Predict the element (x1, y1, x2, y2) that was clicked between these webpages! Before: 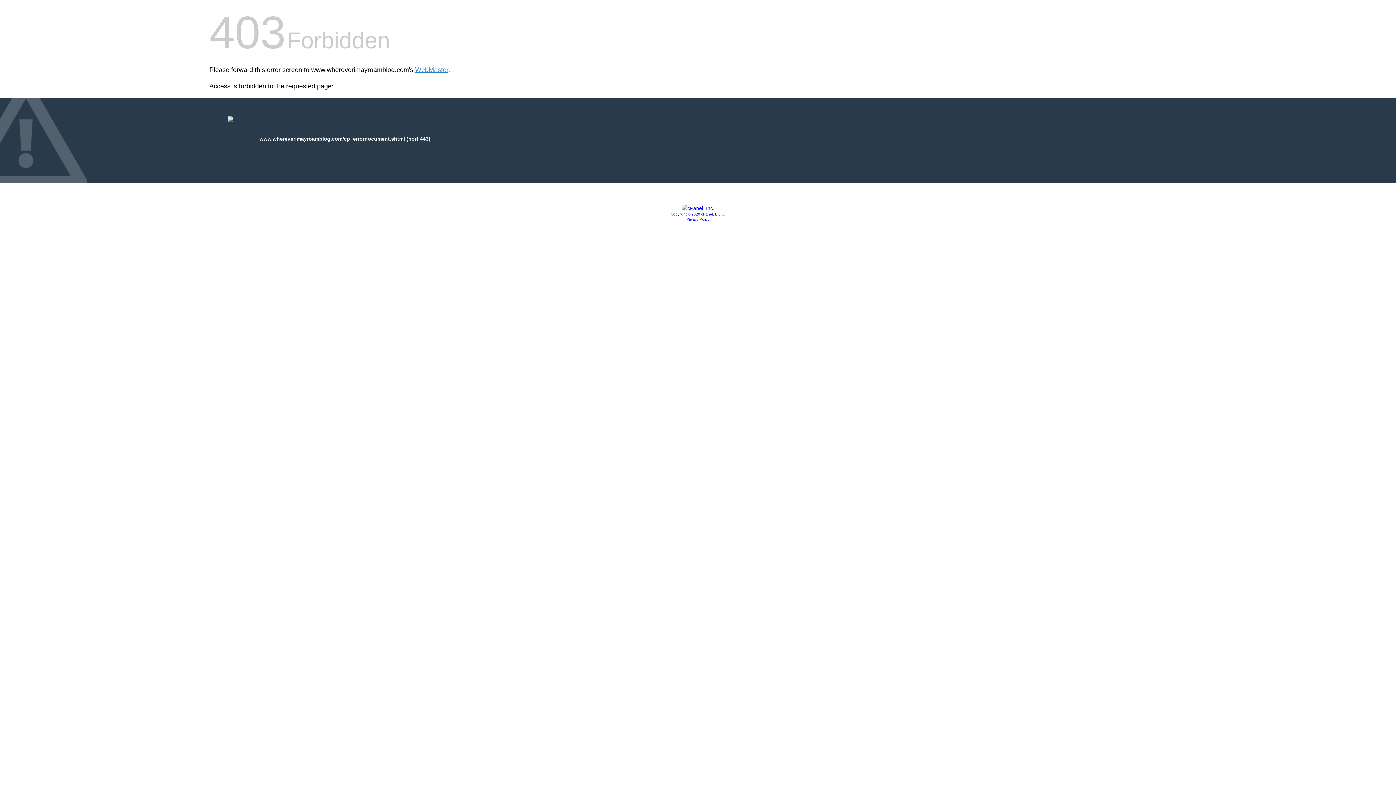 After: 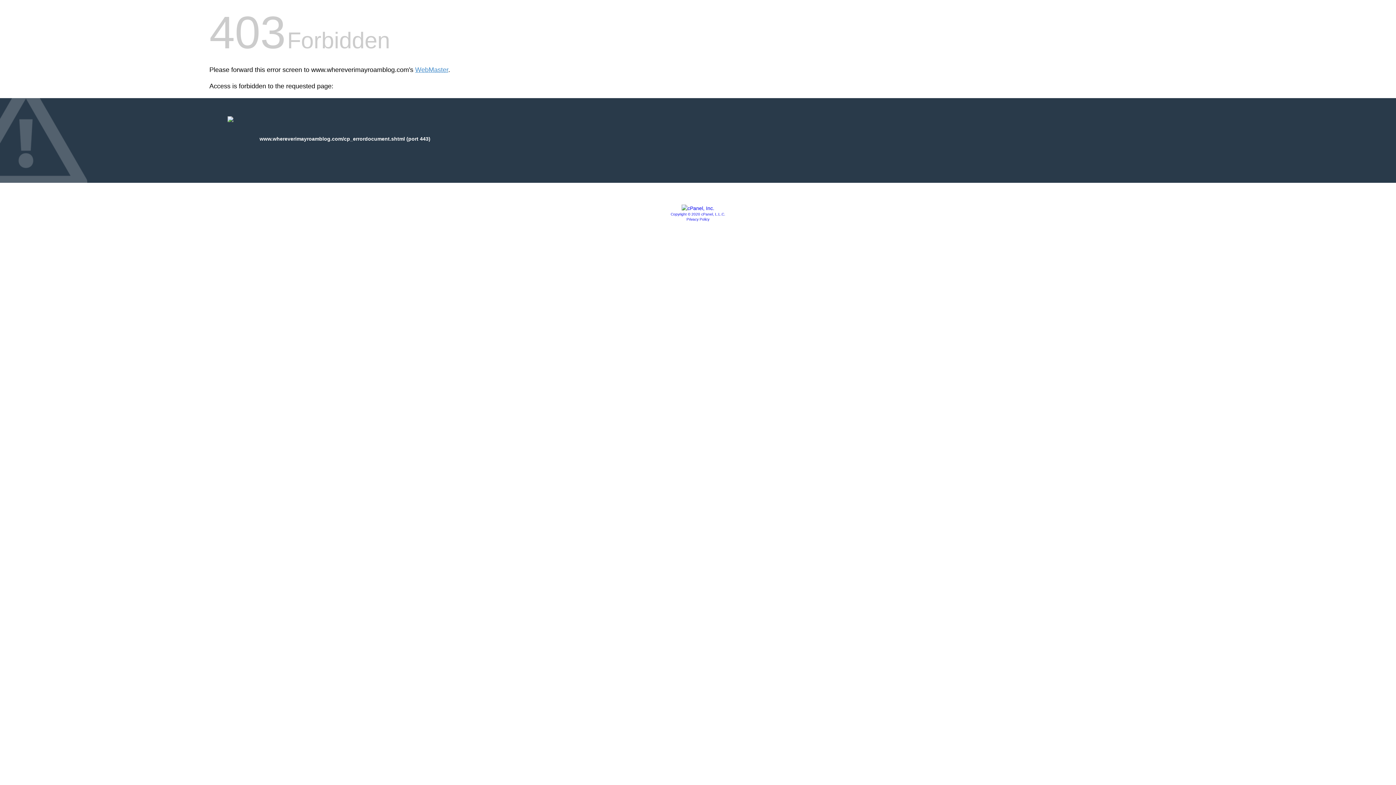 Action: label: Privacy Policy bbox: (686, 217, 709, 221)